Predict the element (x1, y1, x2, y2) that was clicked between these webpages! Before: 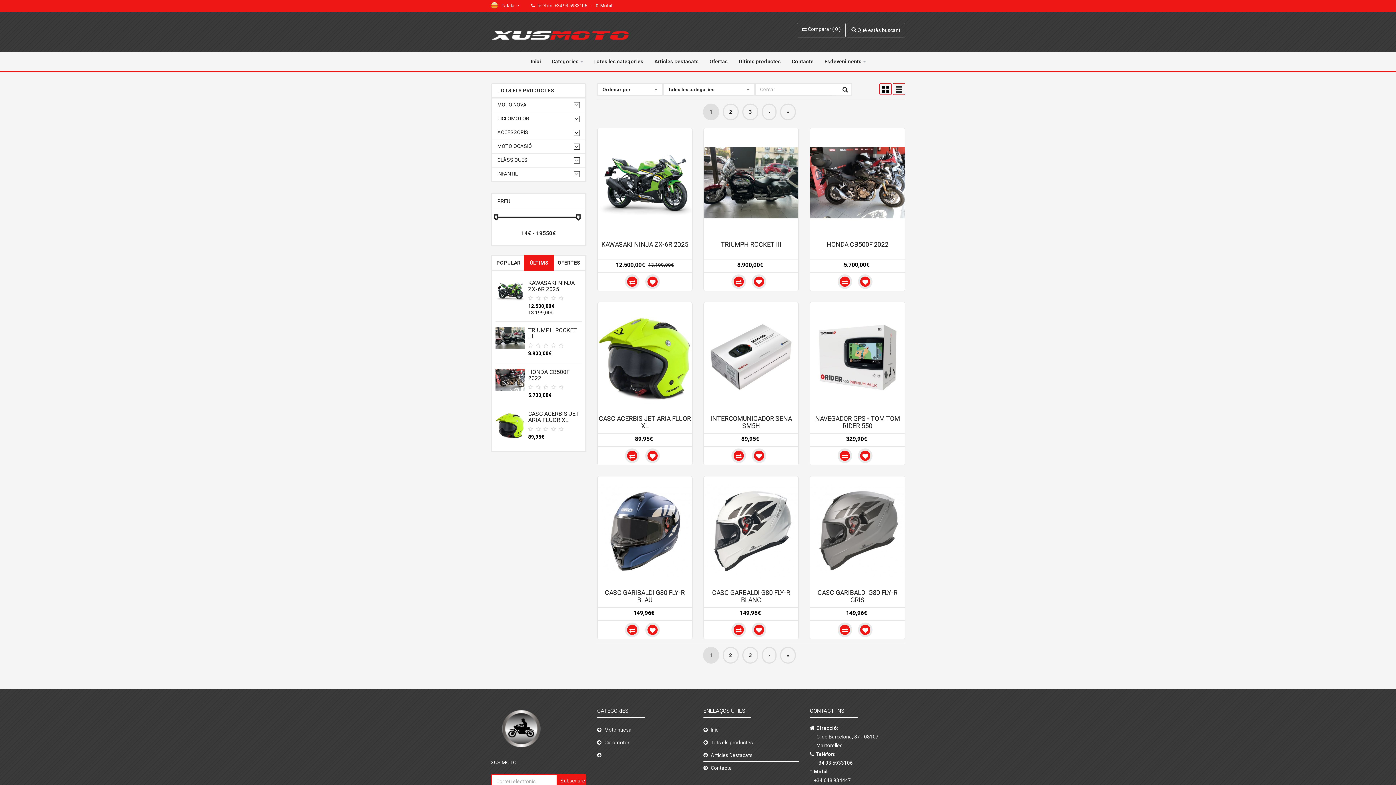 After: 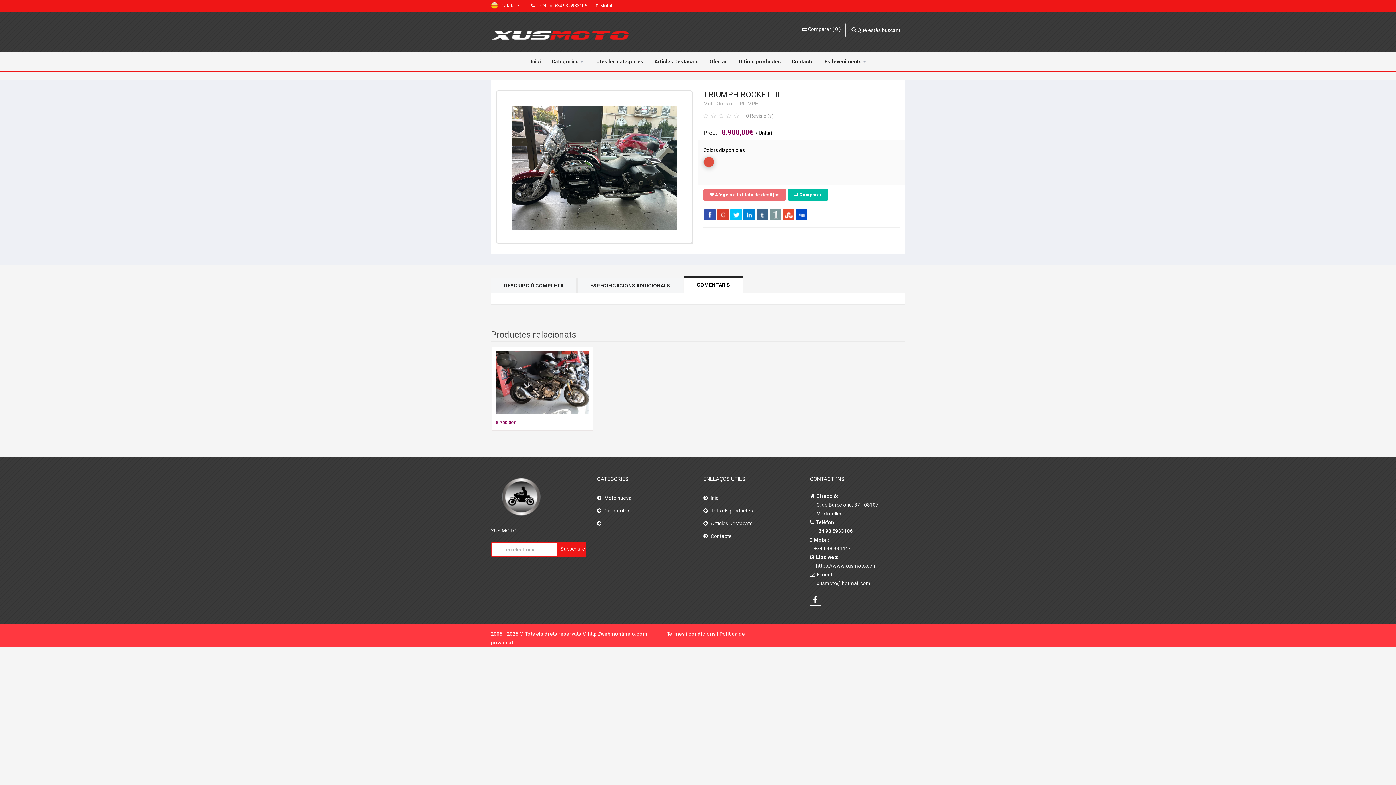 Action: bbox: (528, 326, 576, 340) label: TRIUMPH ROCKET III